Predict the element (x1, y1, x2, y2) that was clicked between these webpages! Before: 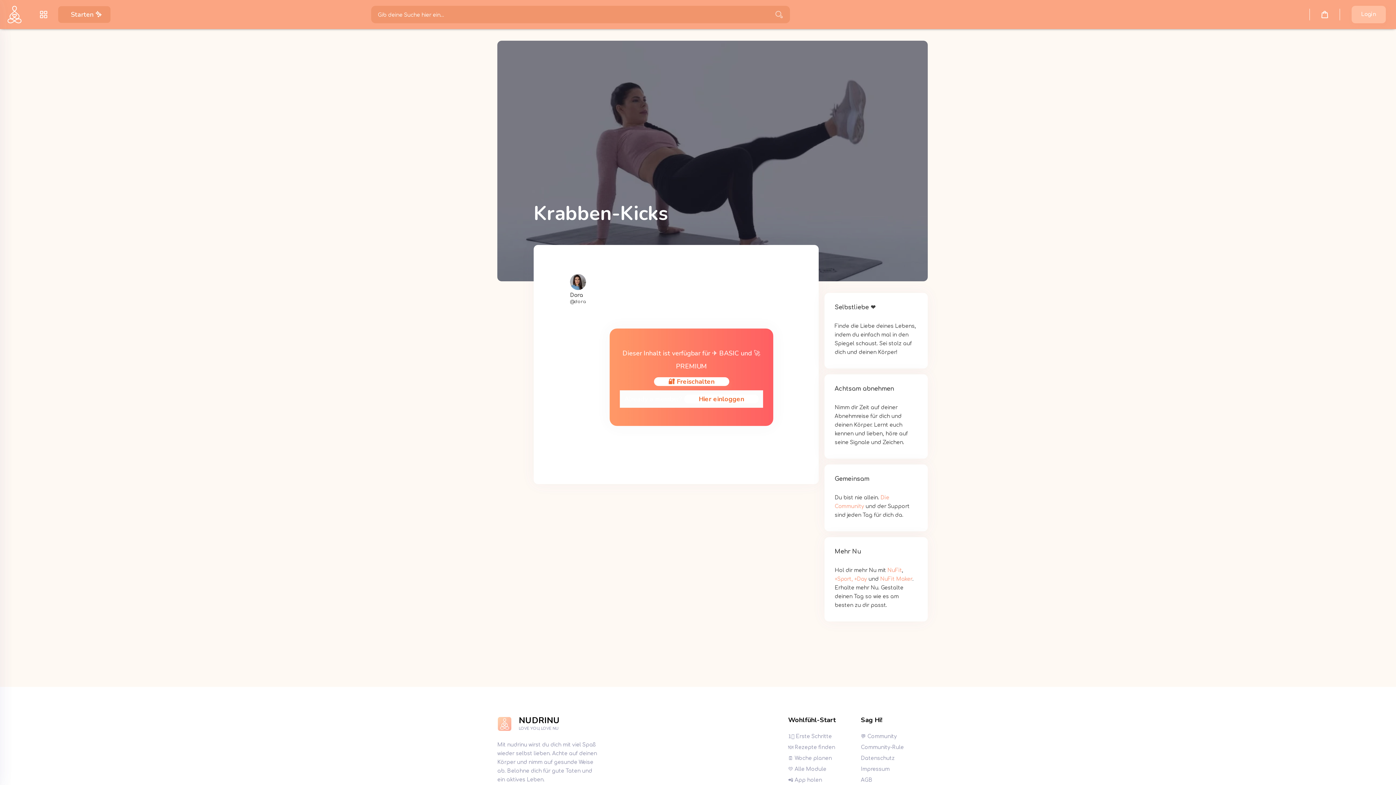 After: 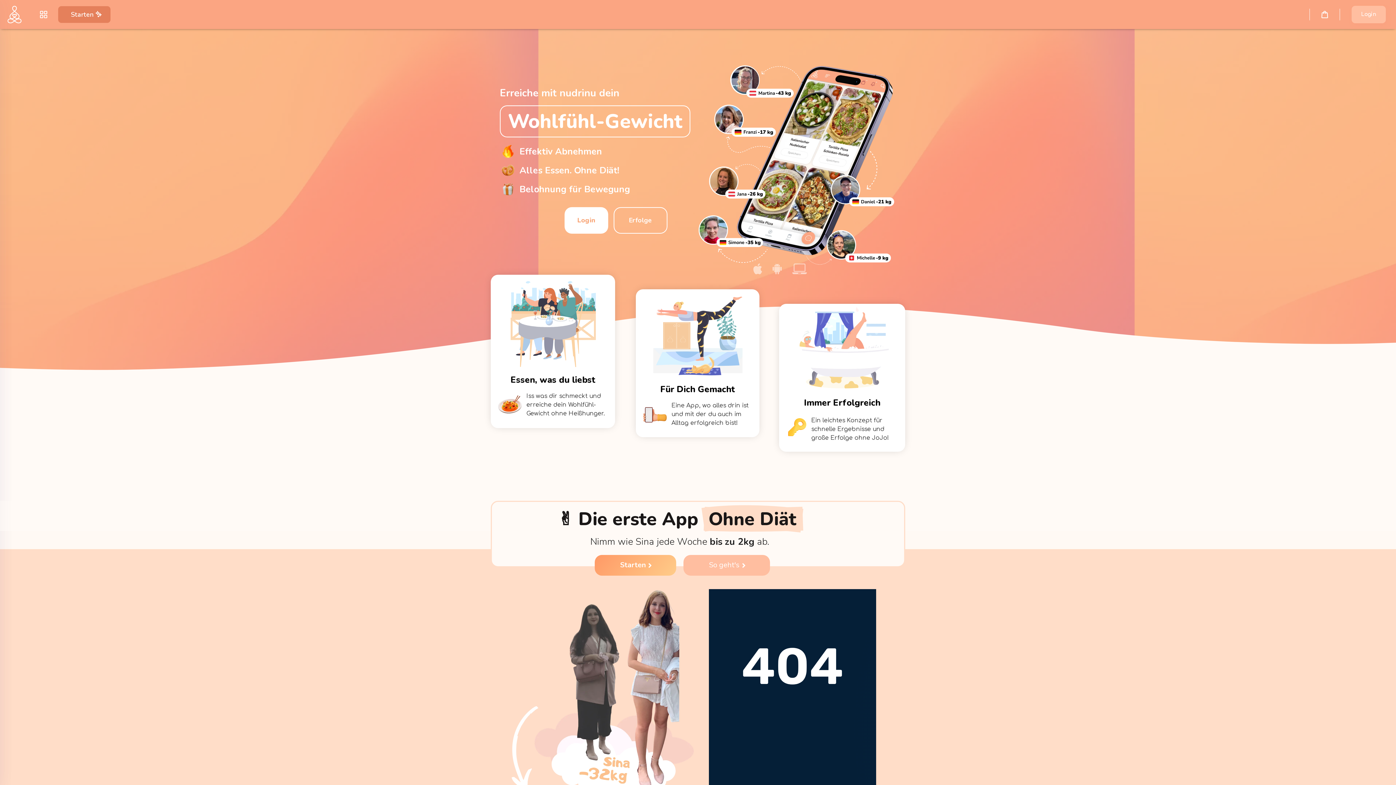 Action: bbox: (0, 0, 29, 29)